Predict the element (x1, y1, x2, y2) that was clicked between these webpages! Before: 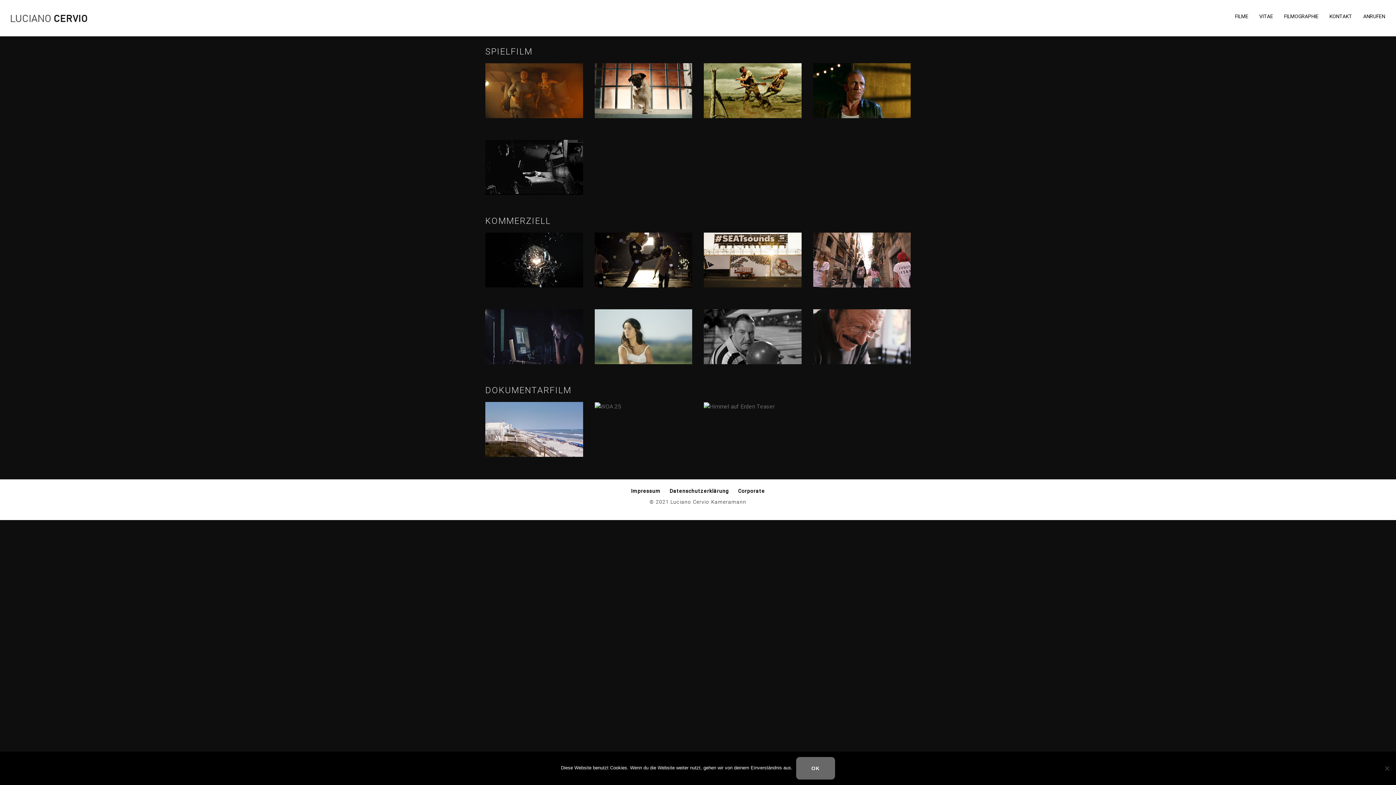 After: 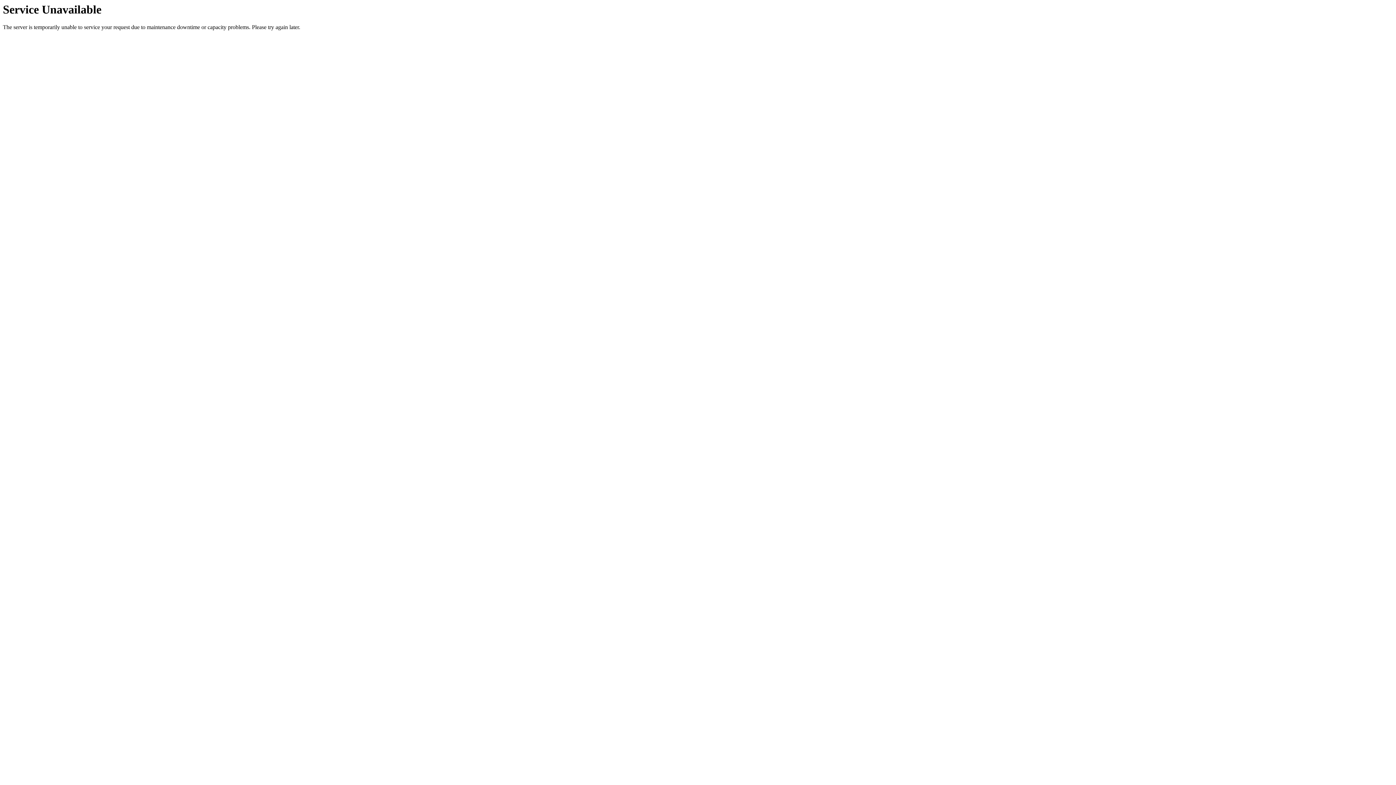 Action: bbox: (813, 333, 910, 339)